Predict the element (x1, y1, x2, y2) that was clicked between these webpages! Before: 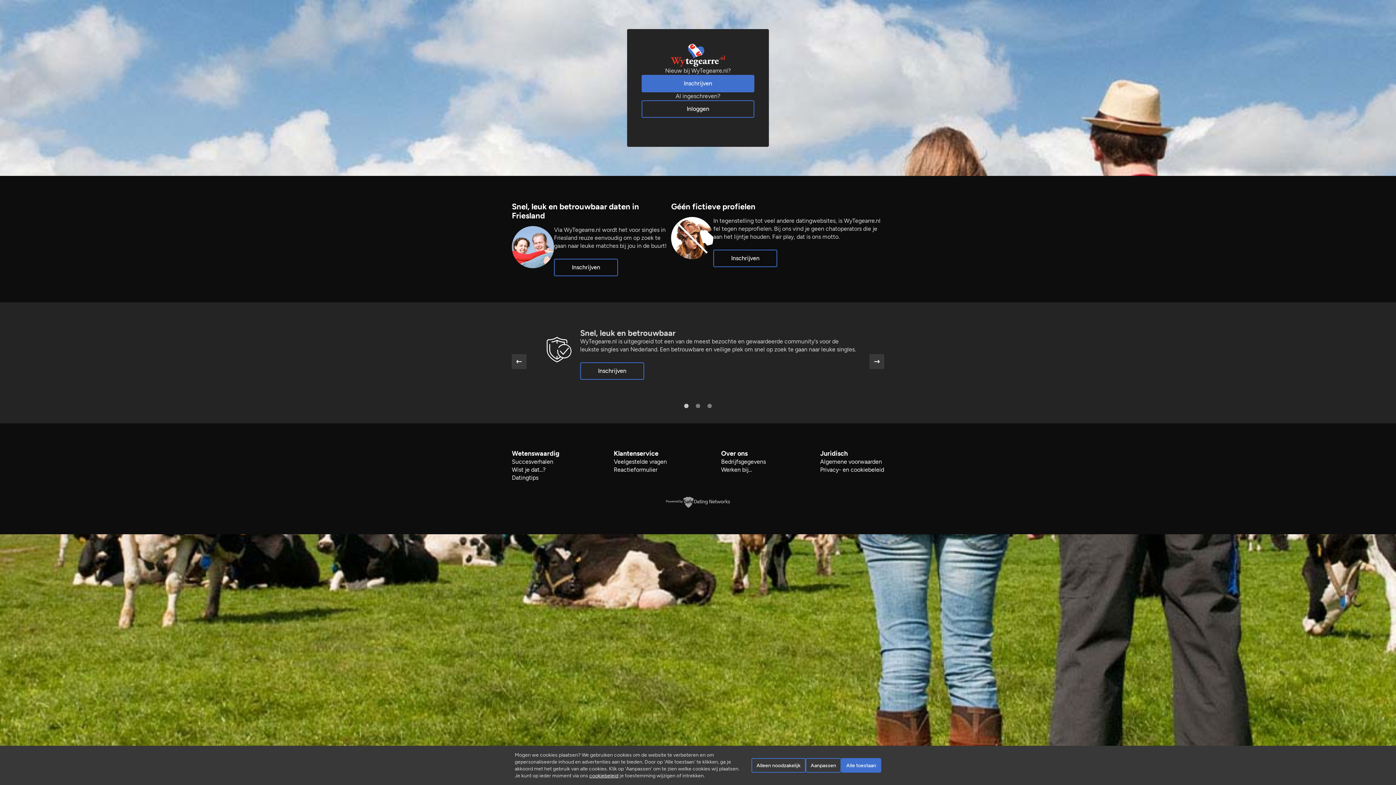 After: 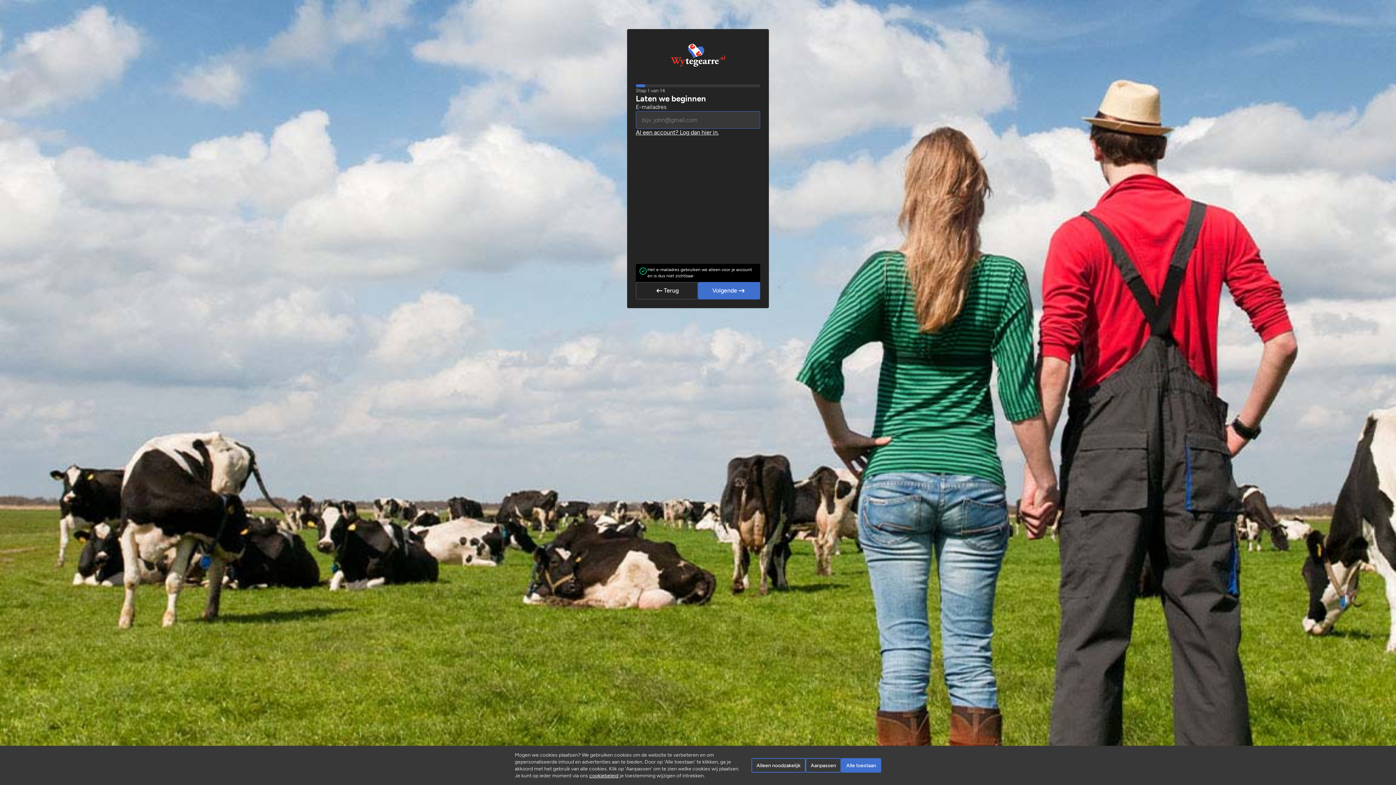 Action: label: Inschrijven bbox: (641, 74, 754, 92)